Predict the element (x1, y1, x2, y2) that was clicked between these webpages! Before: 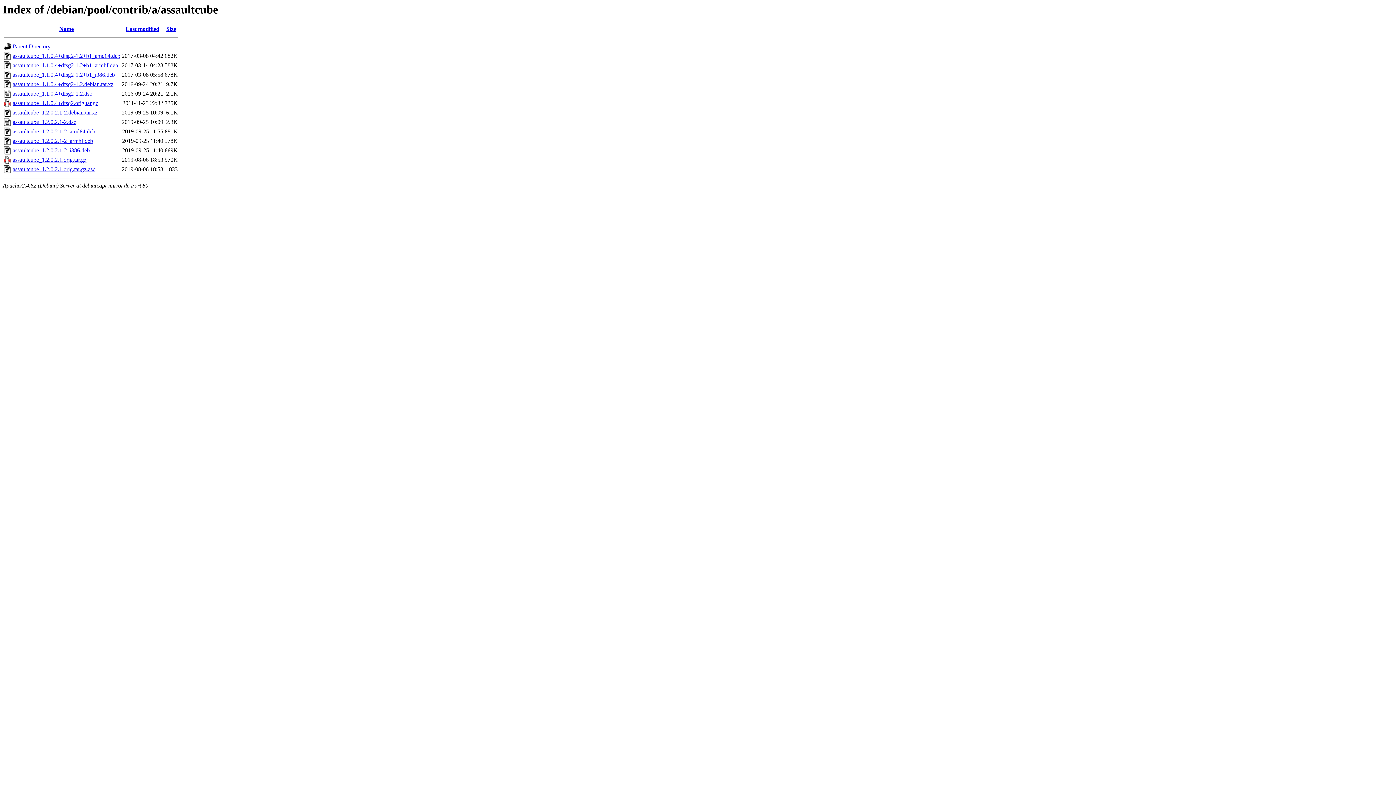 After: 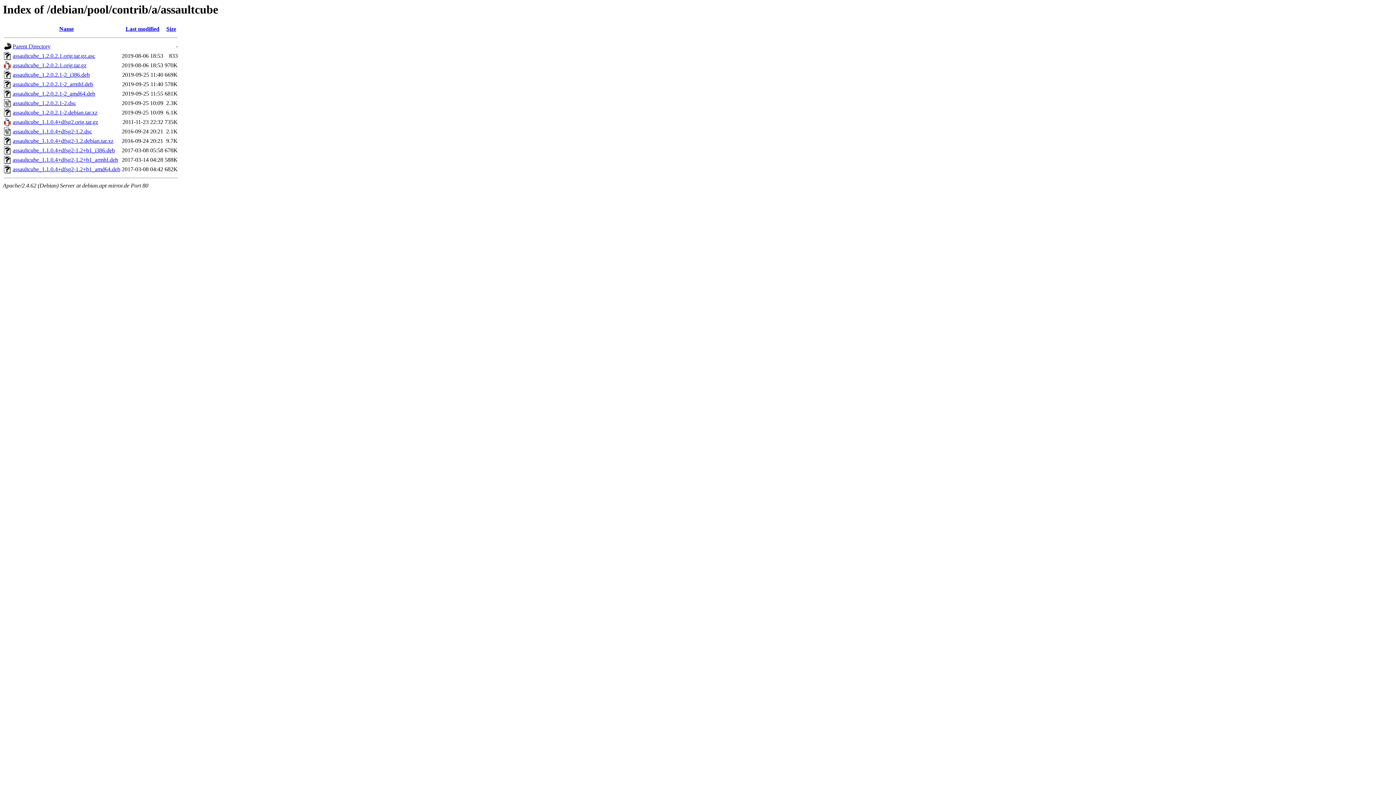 Action: bbox: (59, 25, 73, 32) label: Name